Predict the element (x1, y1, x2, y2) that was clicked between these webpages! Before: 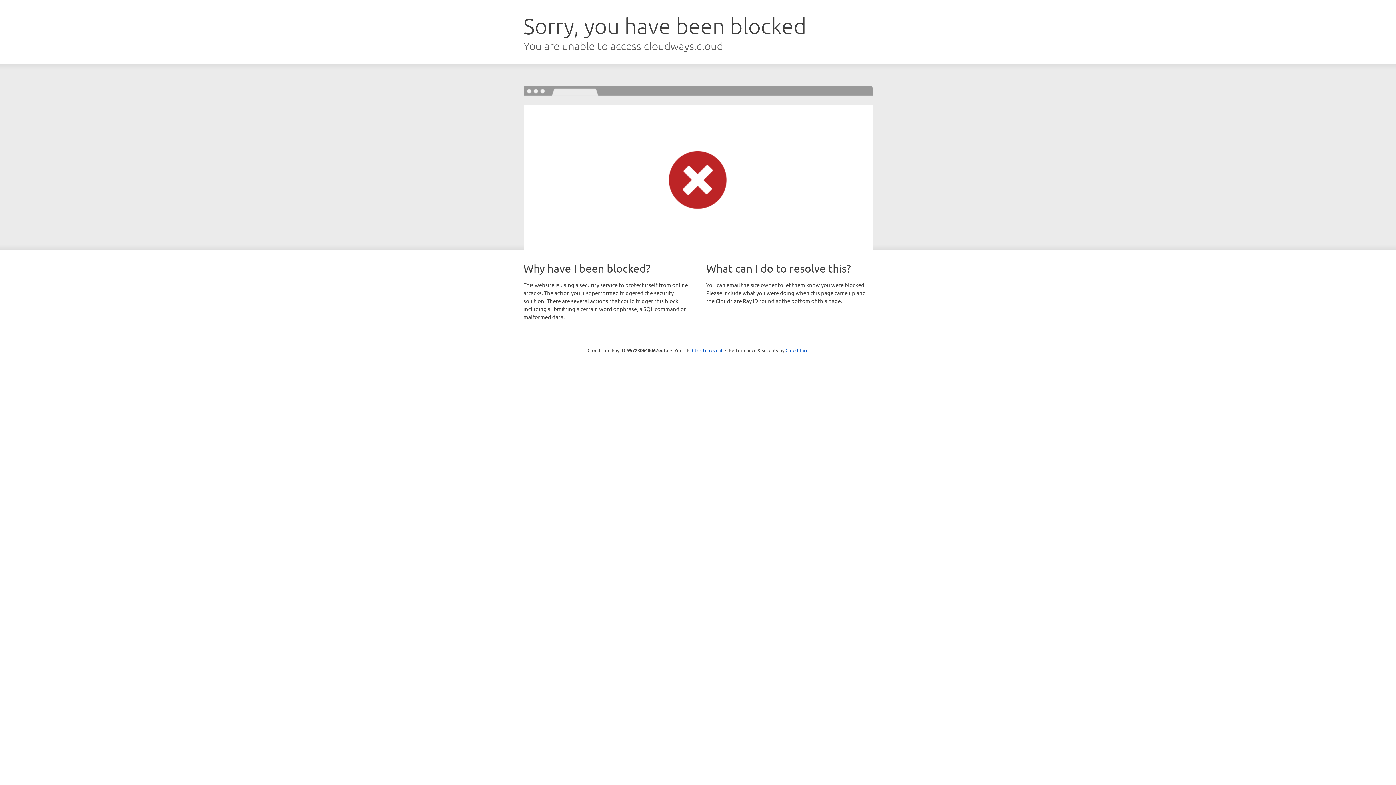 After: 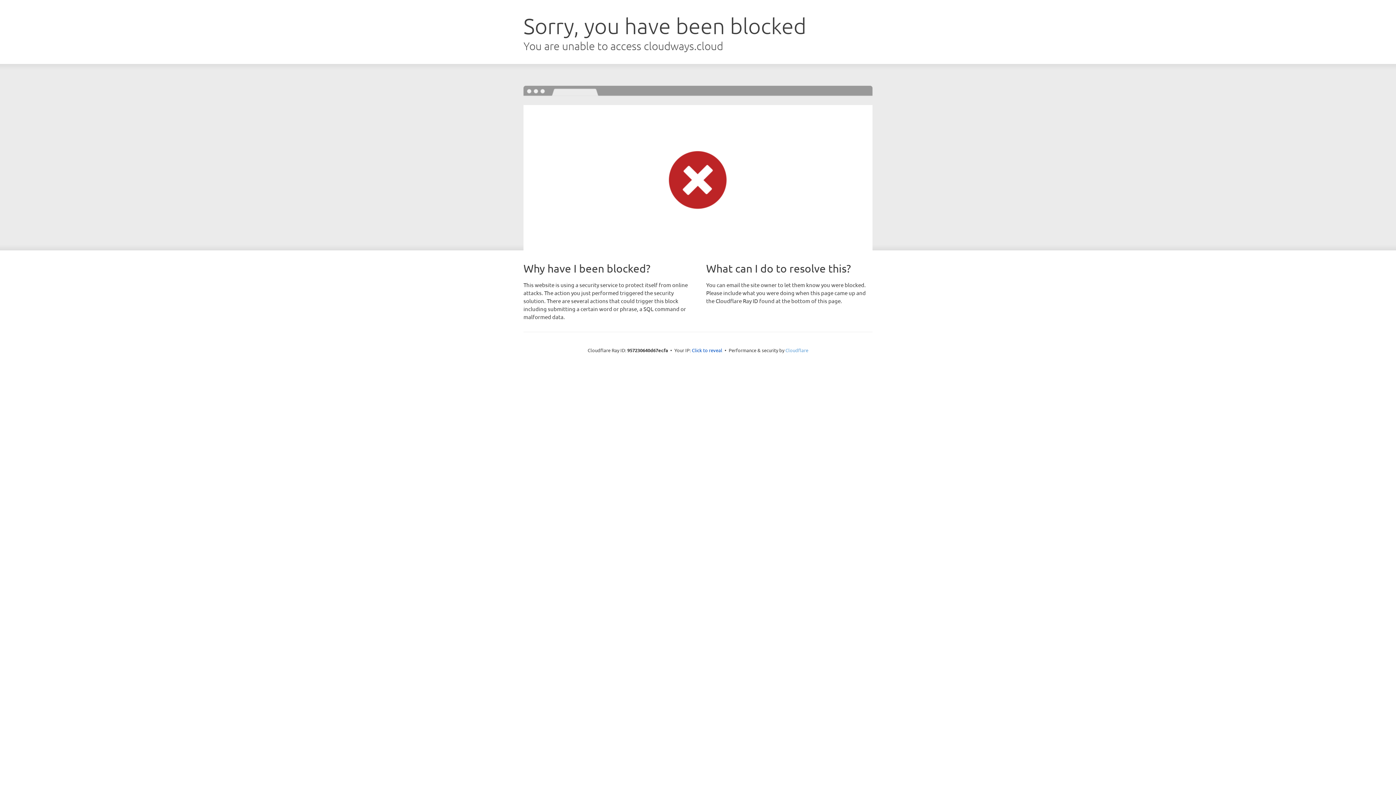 Action: label: Cloudflare bbox: (785, 347, 808, 353)